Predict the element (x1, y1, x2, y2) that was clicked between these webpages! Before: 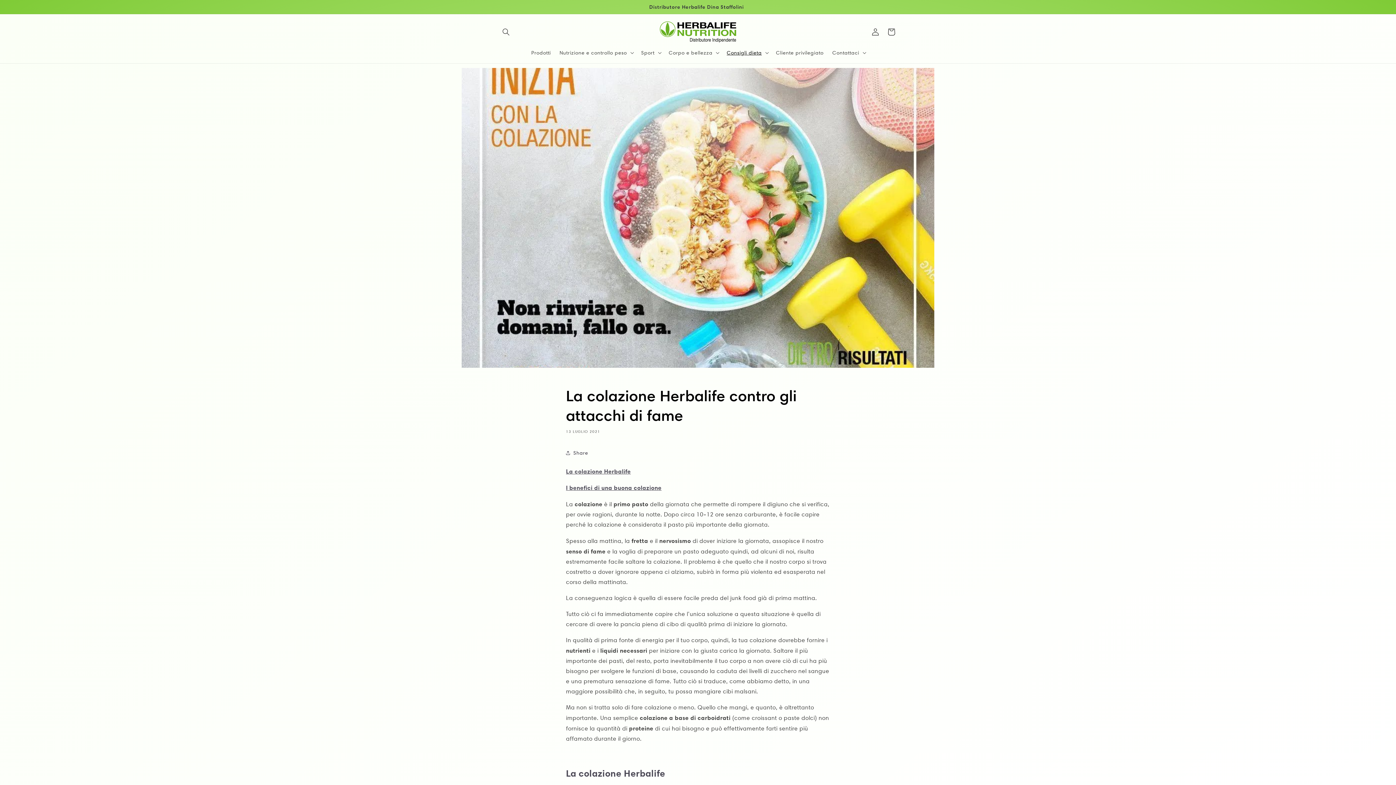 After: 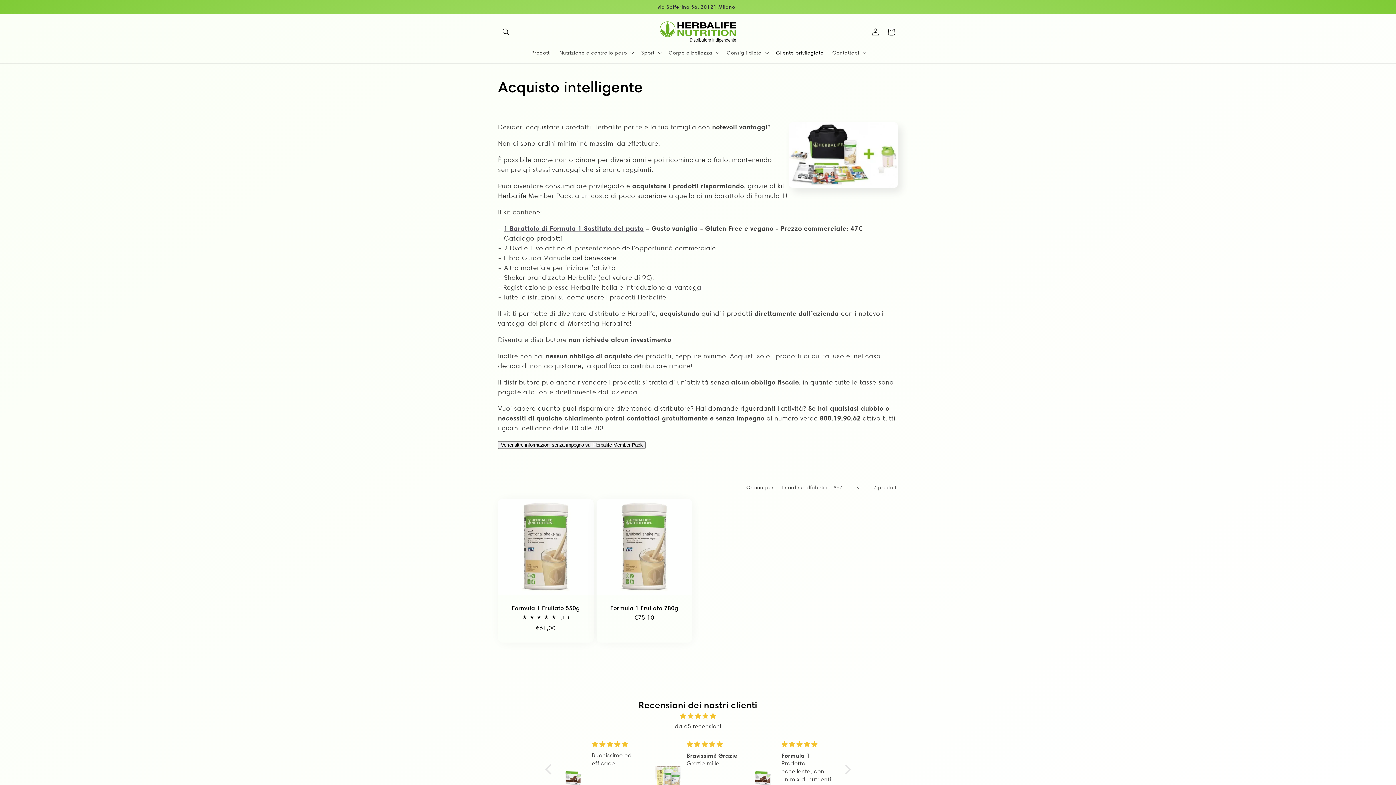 Action: label: Cliente privilegiato bbox: (771, 45, 828, 60)